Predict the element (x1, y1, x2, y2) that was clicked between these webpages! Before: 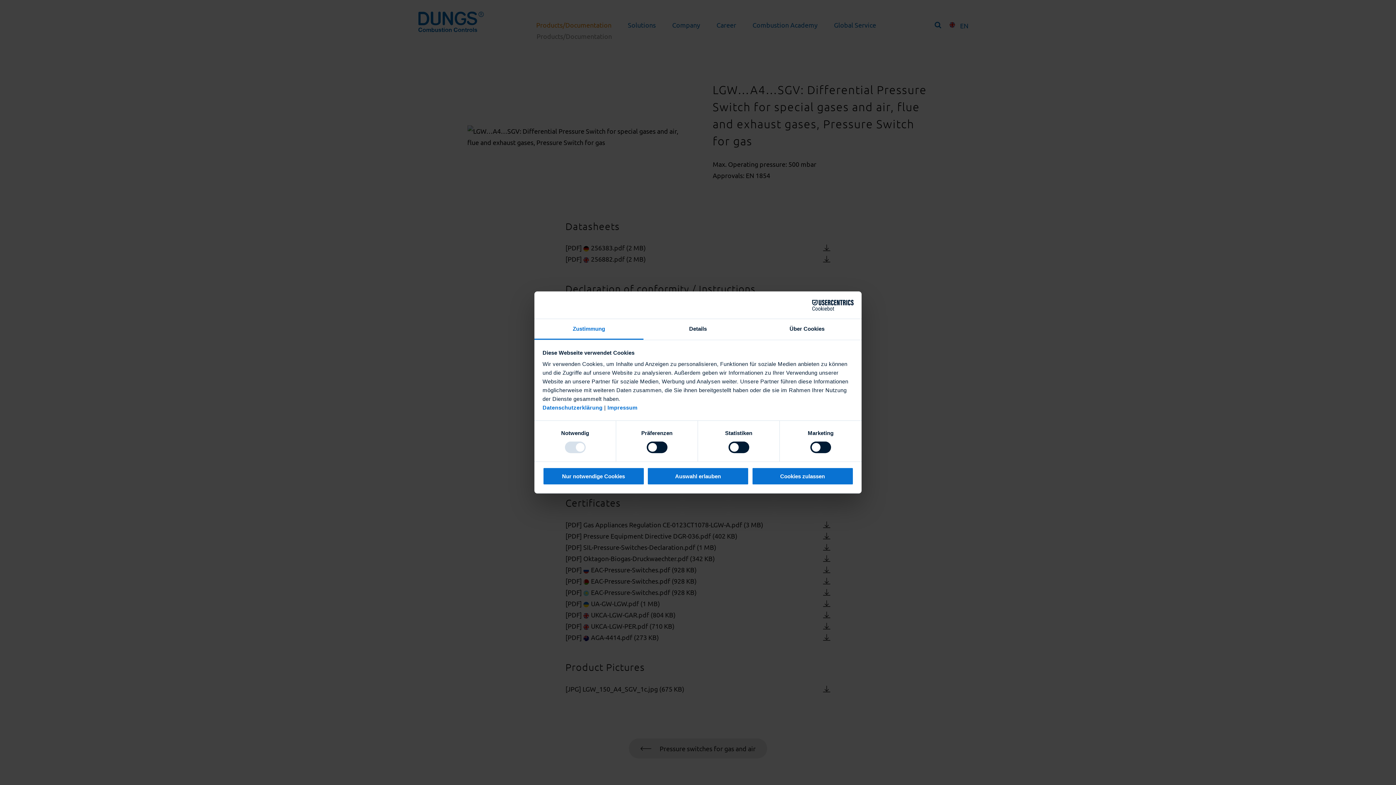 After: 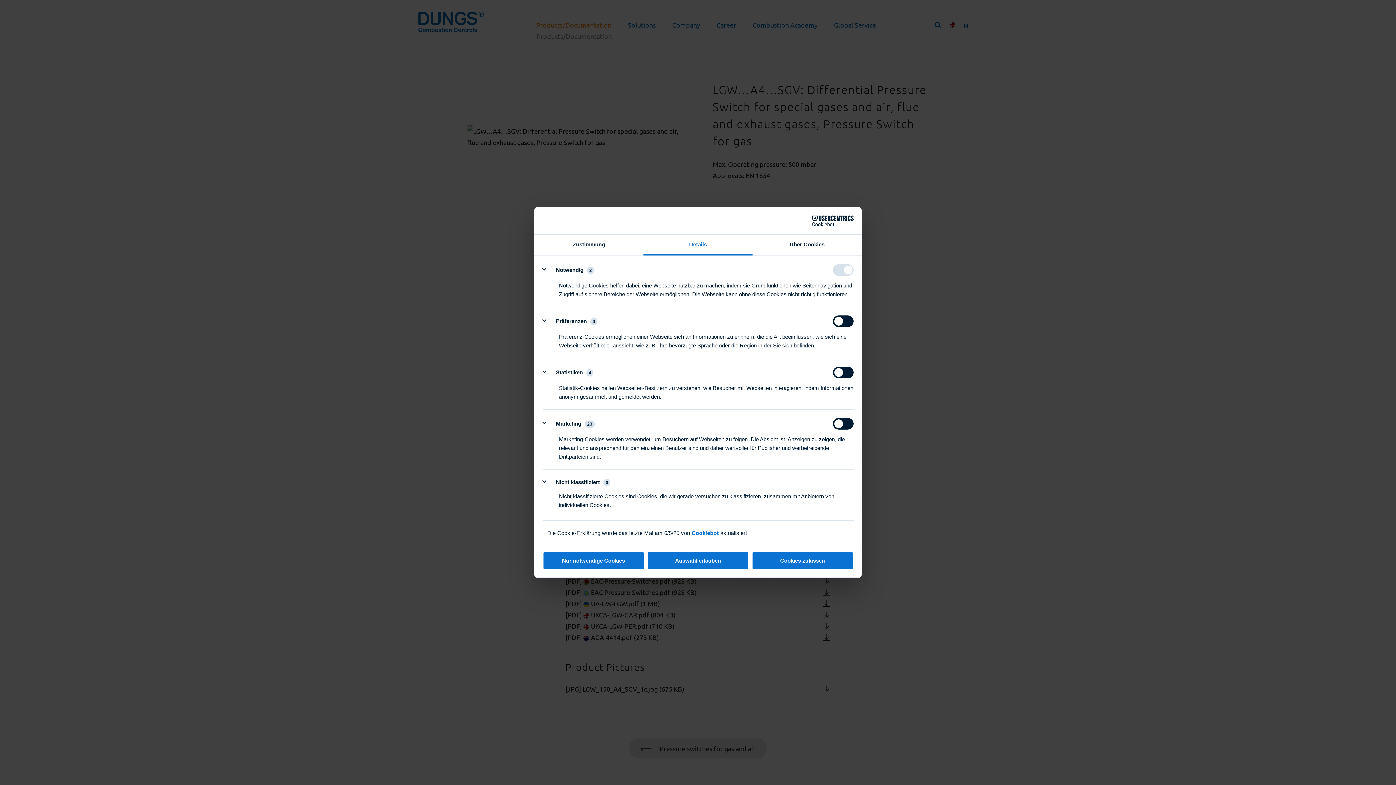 Action: bbox: (643, 319, 752, 339) label: Details